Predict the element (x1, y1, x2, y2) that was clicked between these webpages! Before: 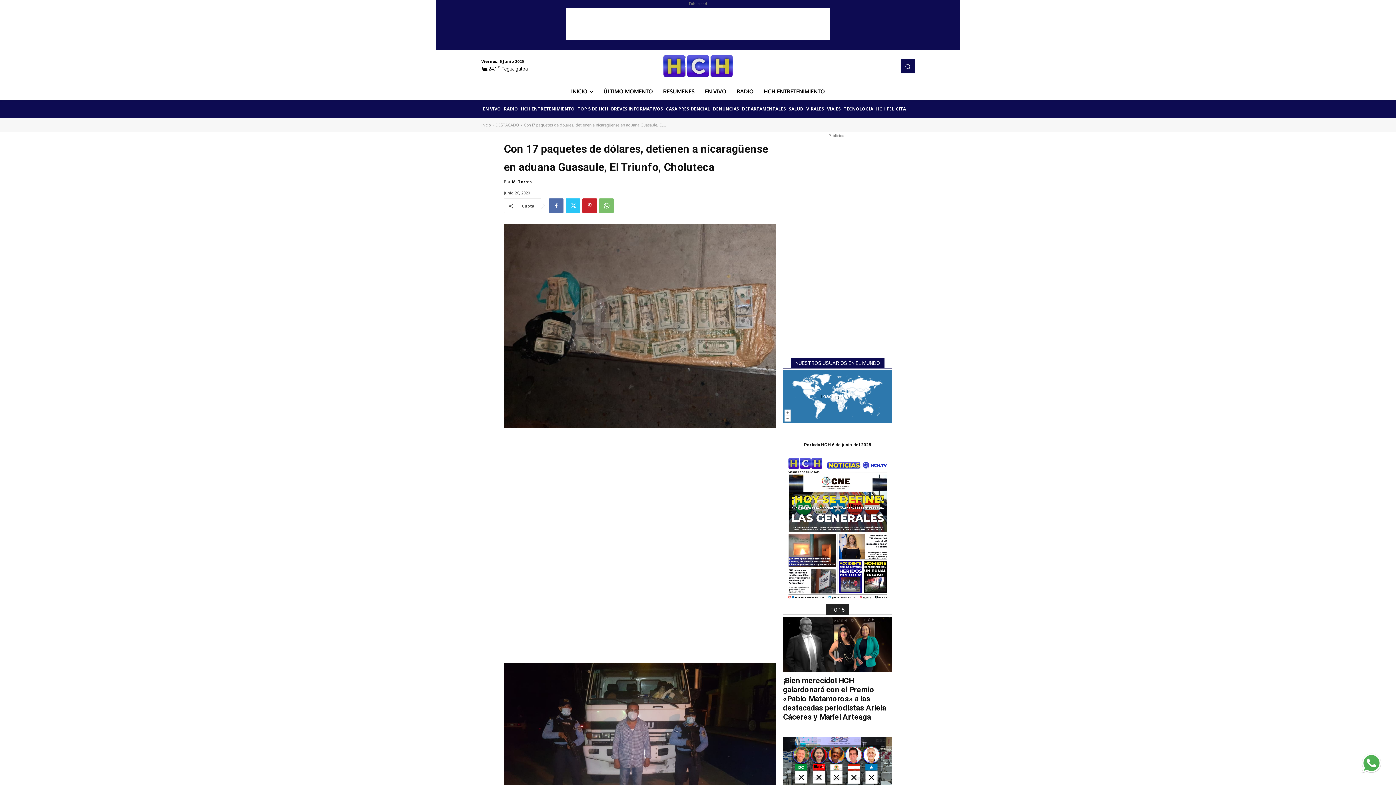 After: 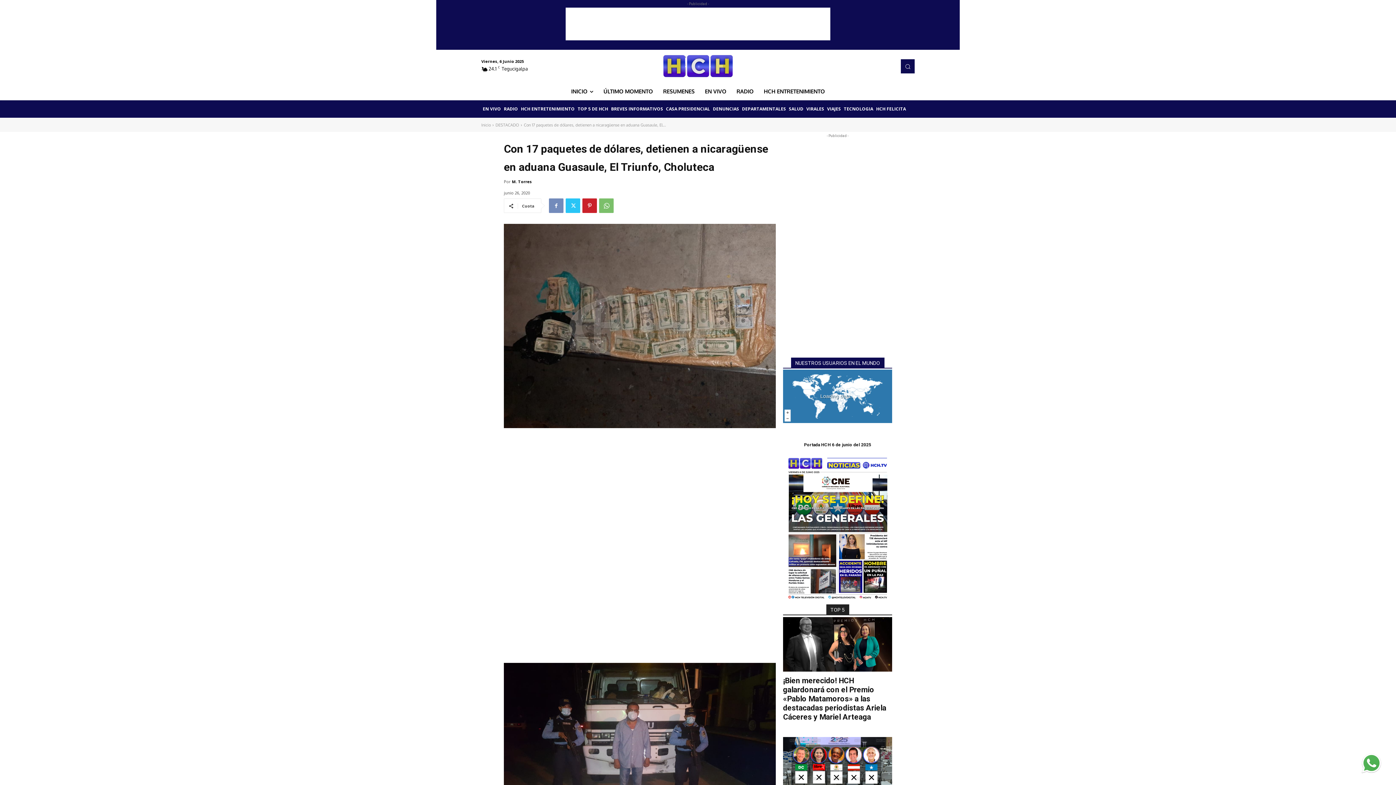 Action: bbox: (549, 198, 563, 213)